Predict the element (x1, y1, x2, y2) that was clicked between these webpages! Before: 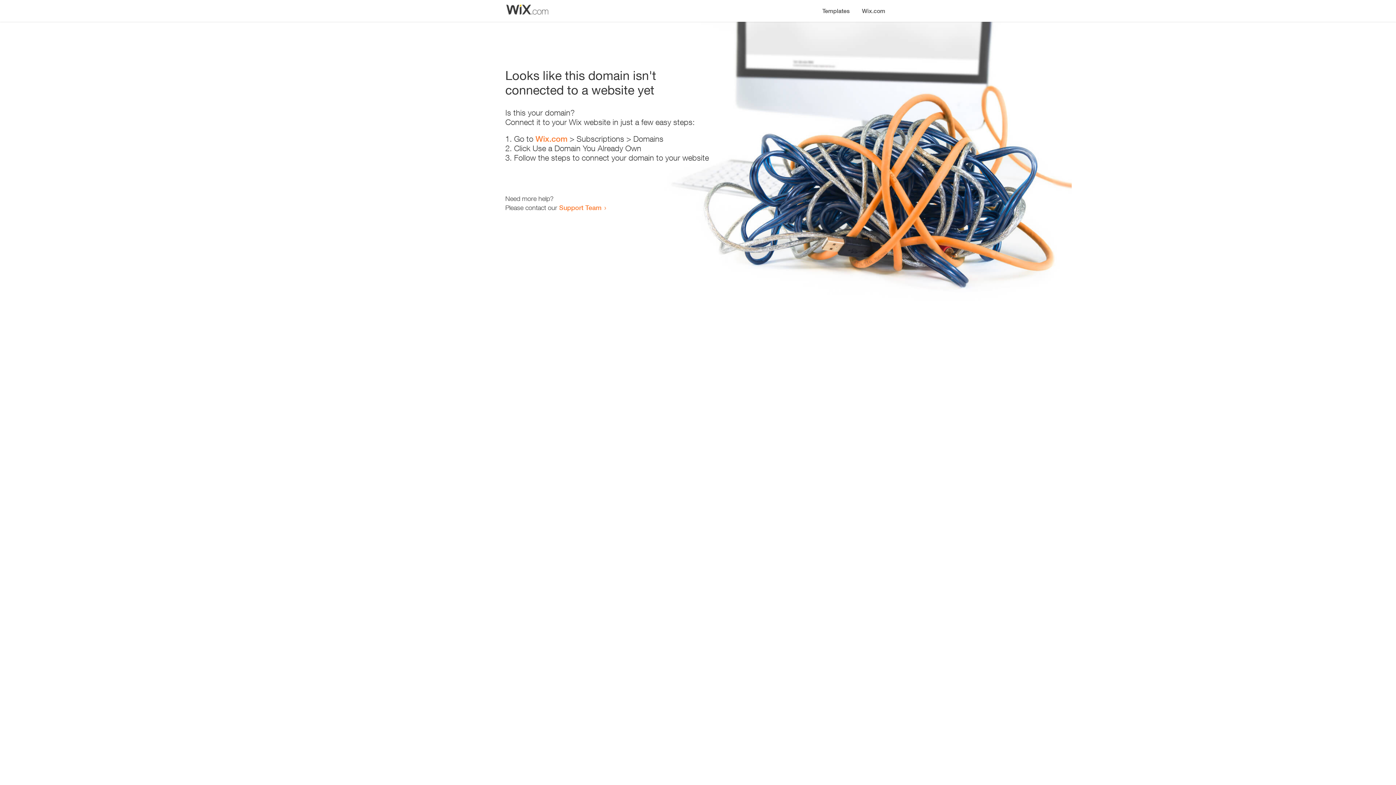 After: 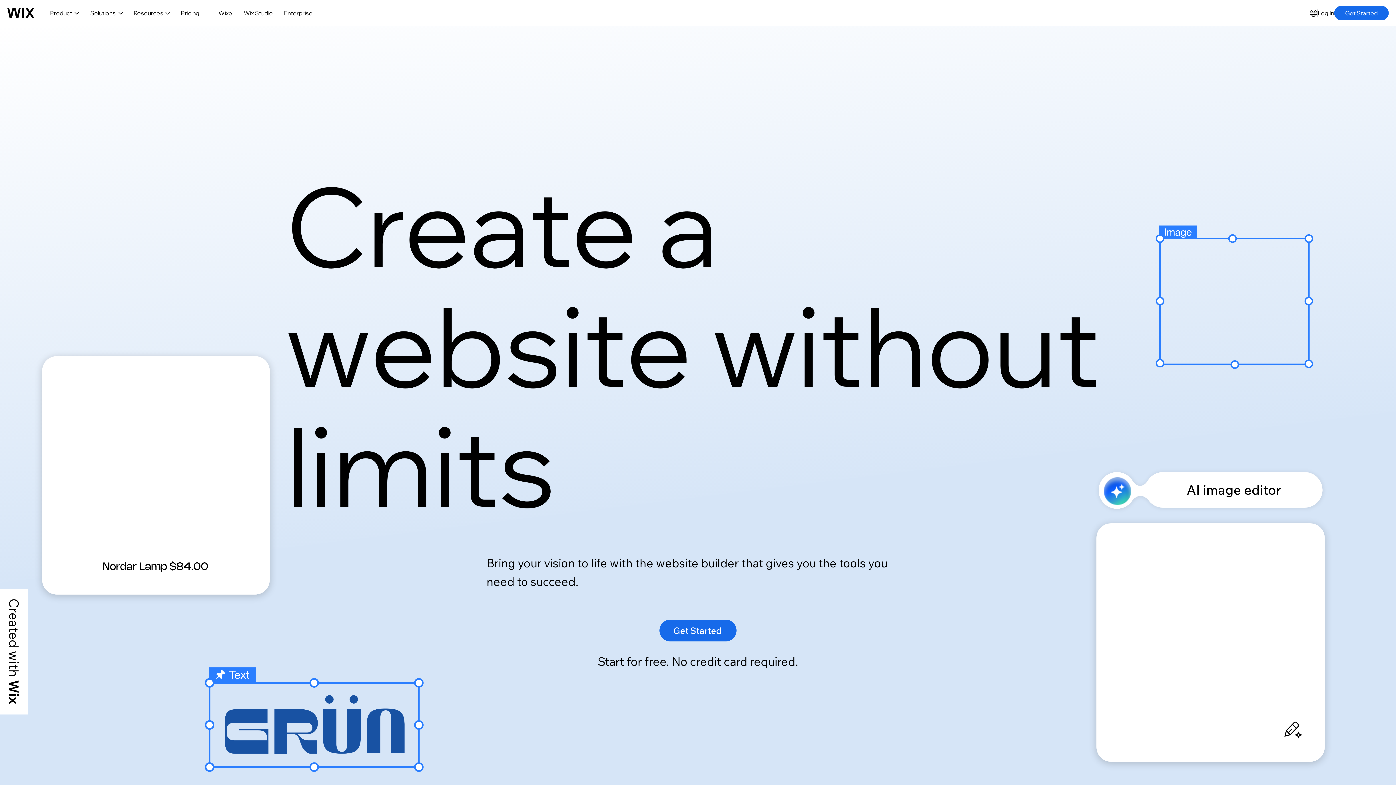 Action: bbox: (856, 0, 890, 14) label: Wix.com